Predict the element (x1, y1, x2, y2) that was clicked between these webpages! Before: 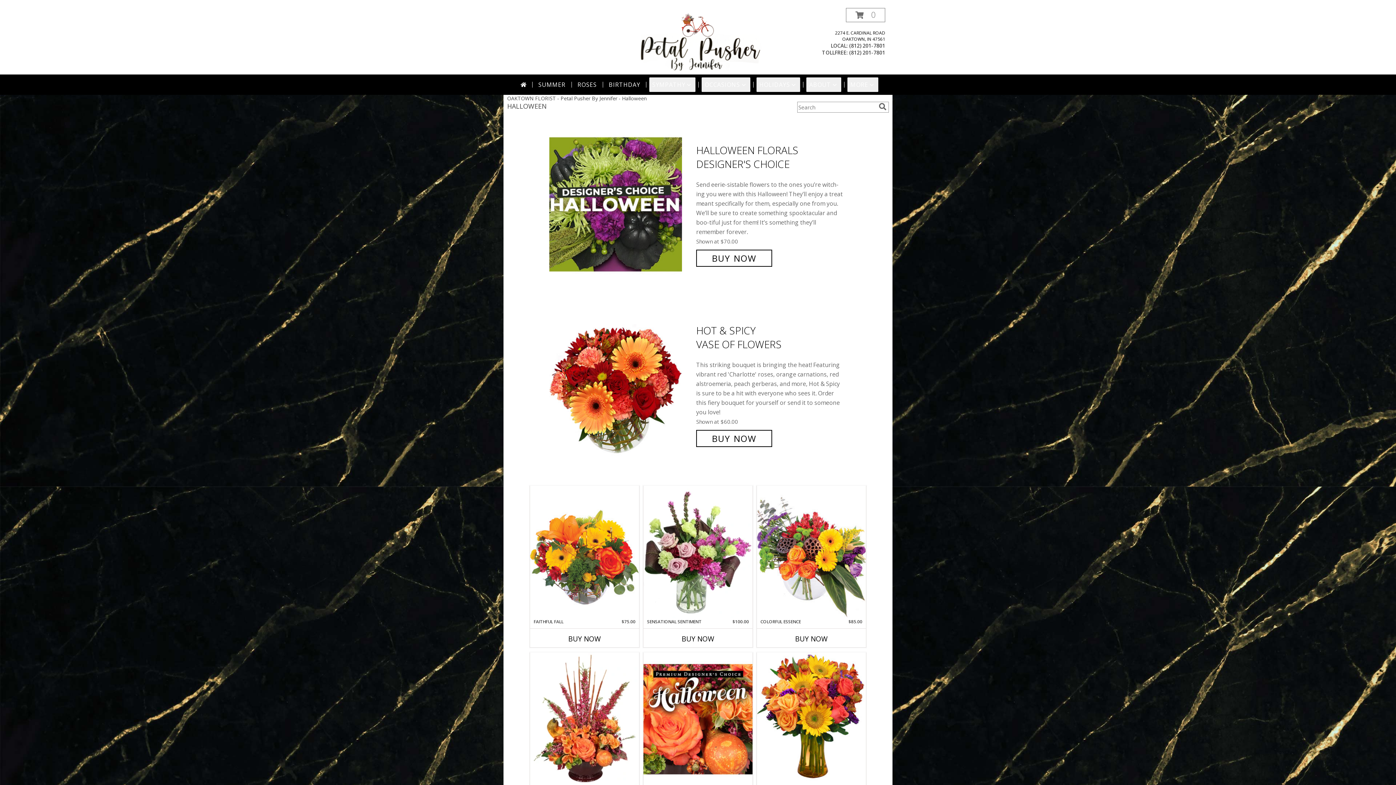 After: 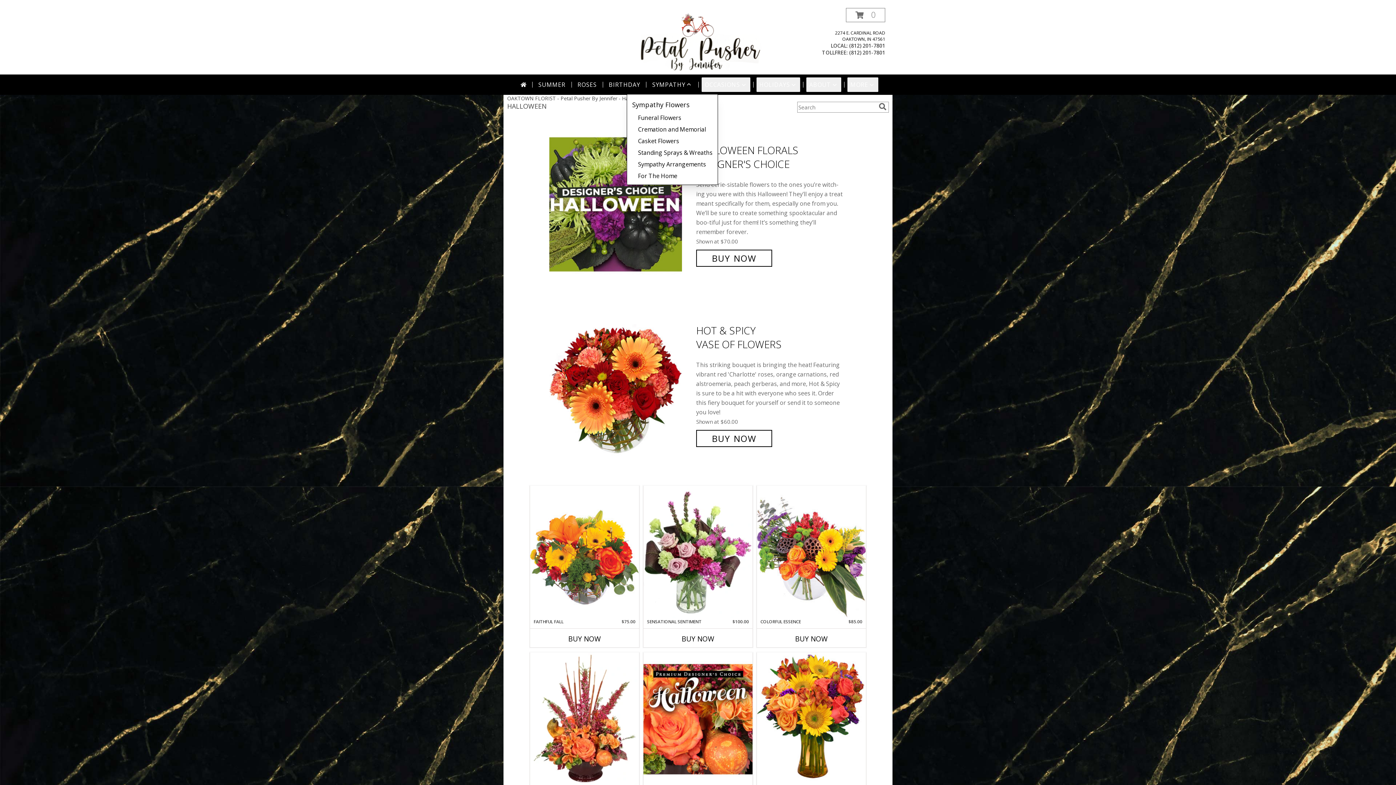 Action: label: SYMPATHY bbox: (649, 77, 695, 92)